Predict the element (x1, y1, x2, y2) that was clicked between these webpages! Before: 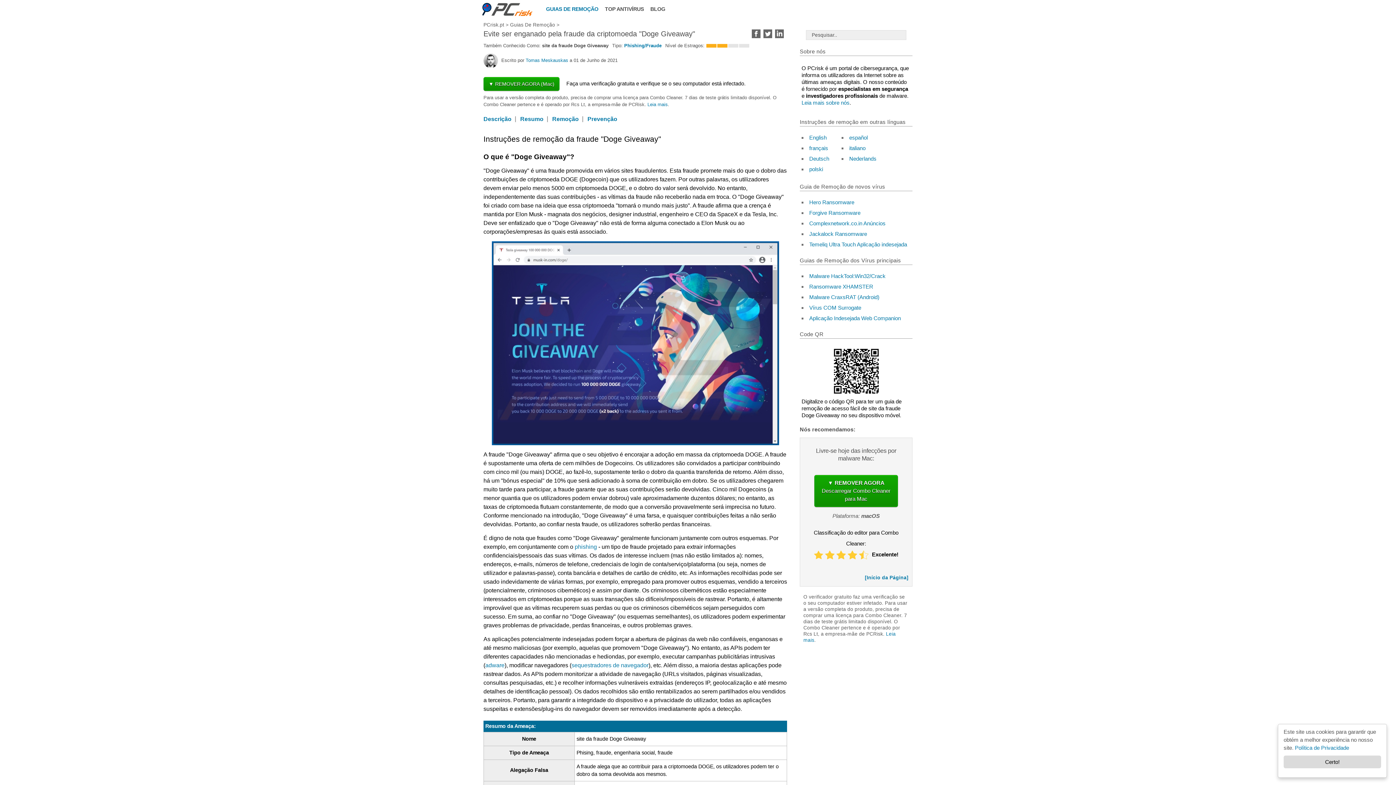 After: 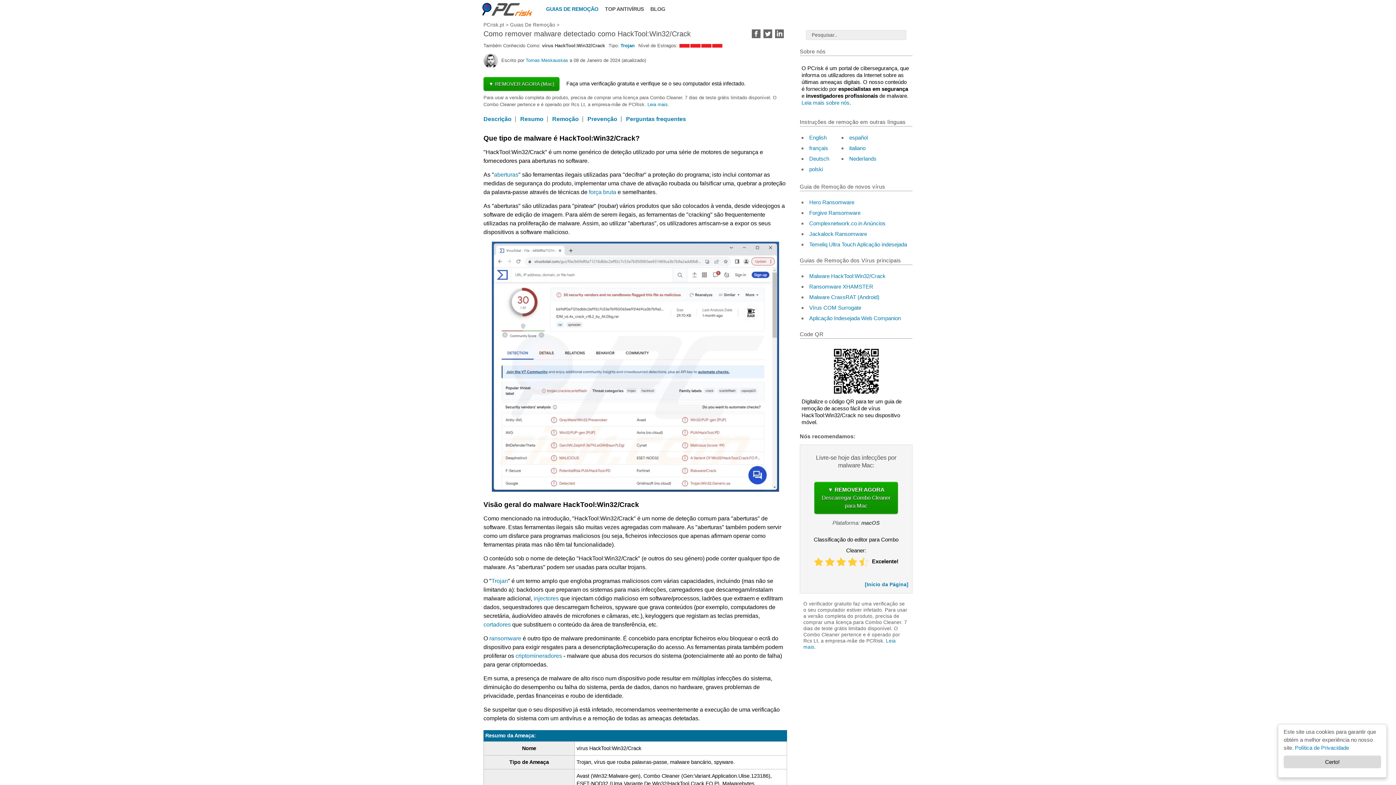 Action: bbox: (809, 273, 885, 279) label: Malware HackTool:Win32/Crack